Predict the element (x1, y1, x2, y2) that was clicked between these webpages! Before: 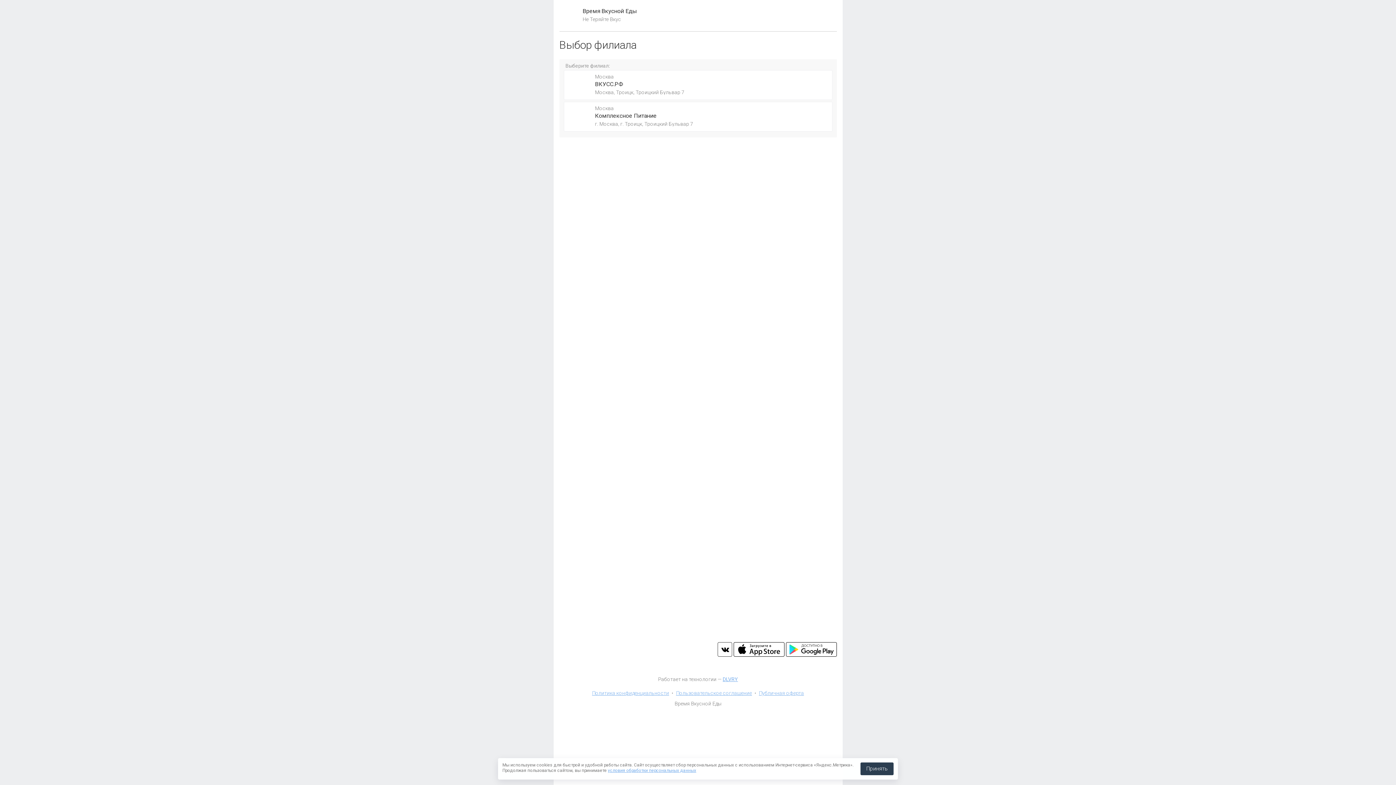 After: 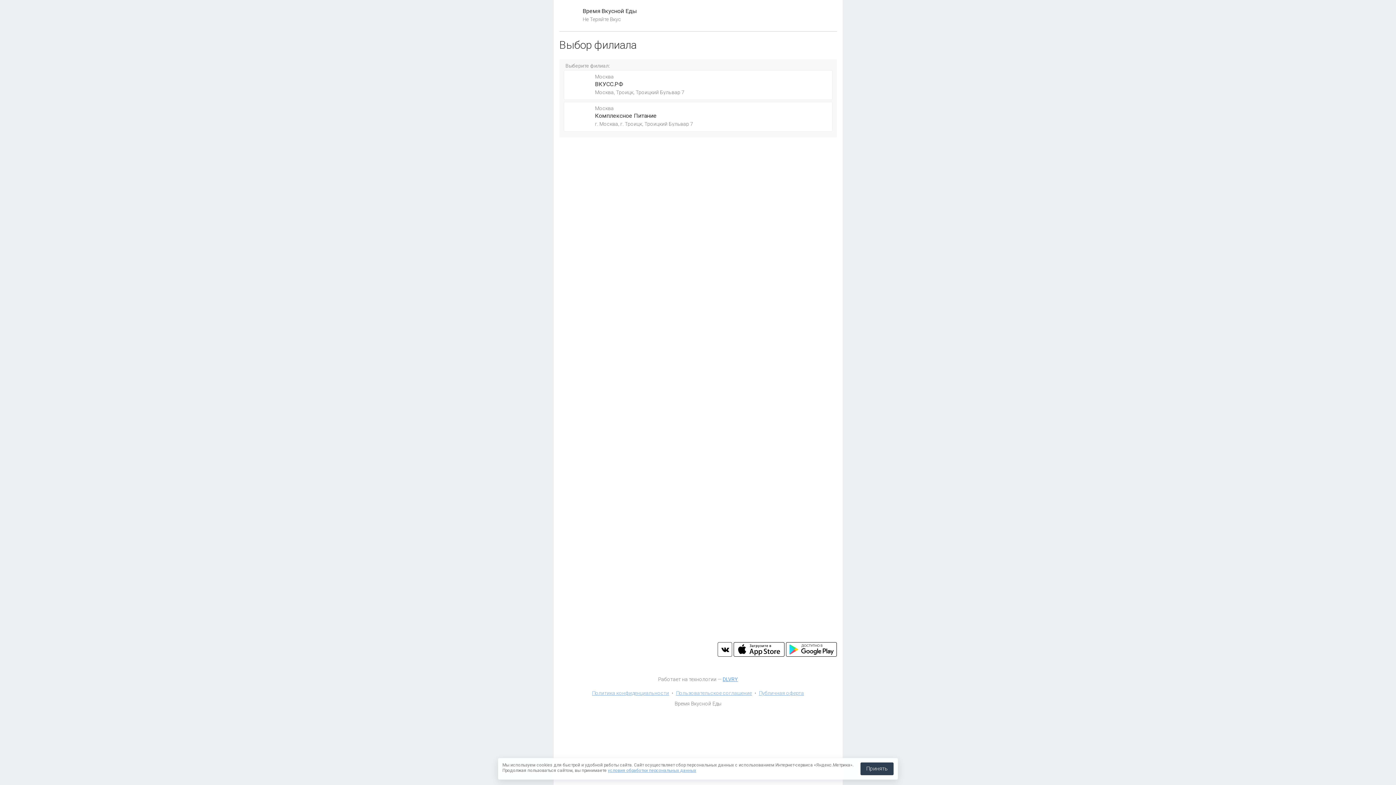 Action: label: DLVRY bbox: (722, 676, 738, 682)